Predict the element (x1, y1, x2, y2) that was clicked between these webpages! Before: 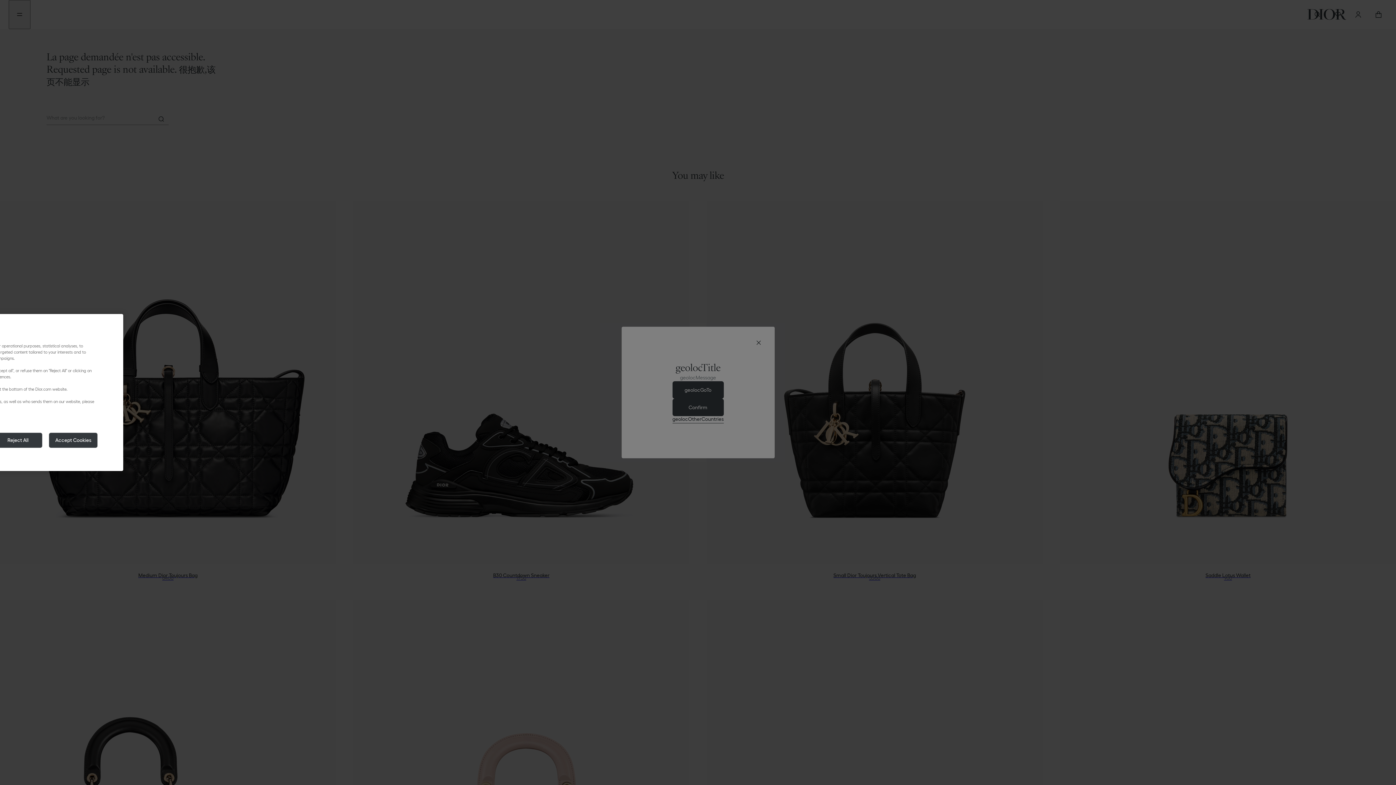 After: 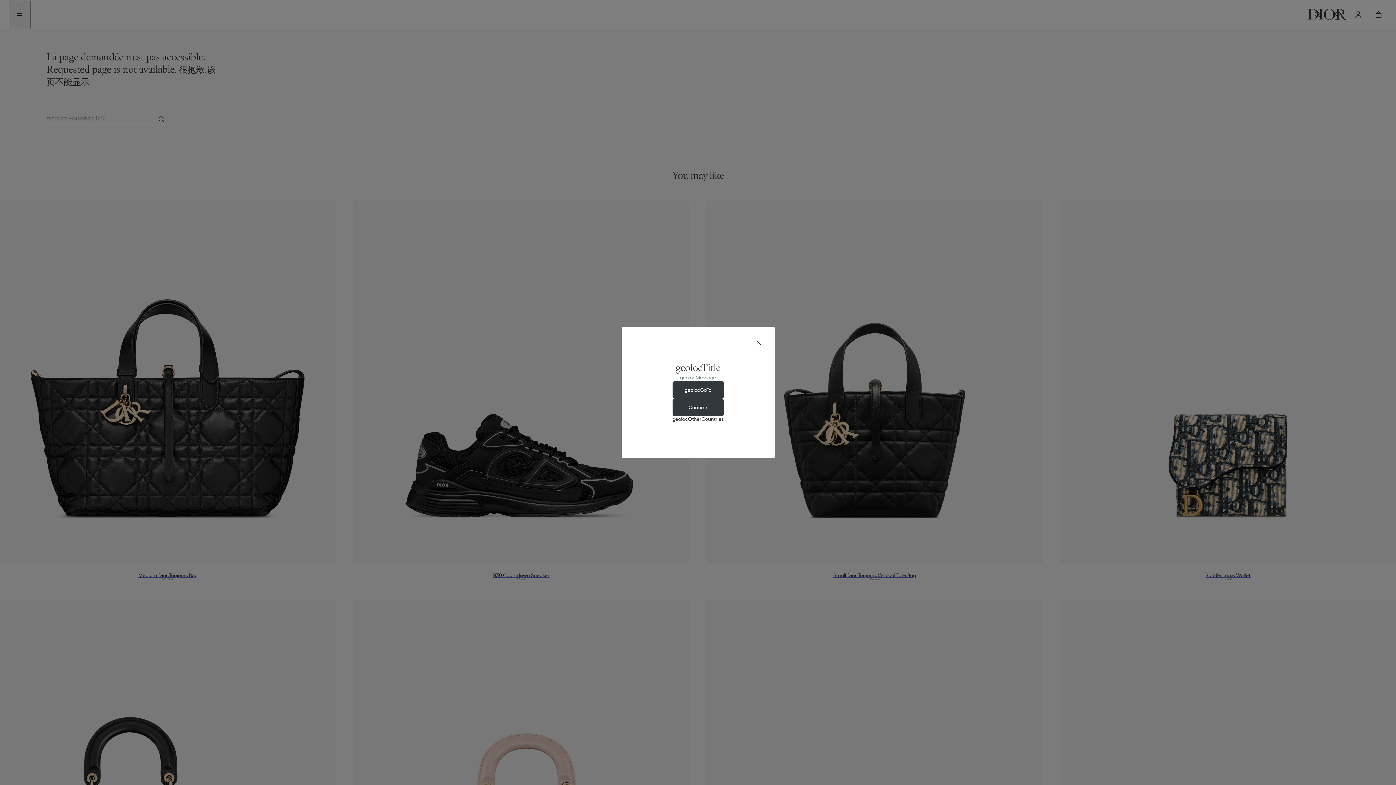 Action: bbox: (-6, 432, 42, 448) label: Reject All